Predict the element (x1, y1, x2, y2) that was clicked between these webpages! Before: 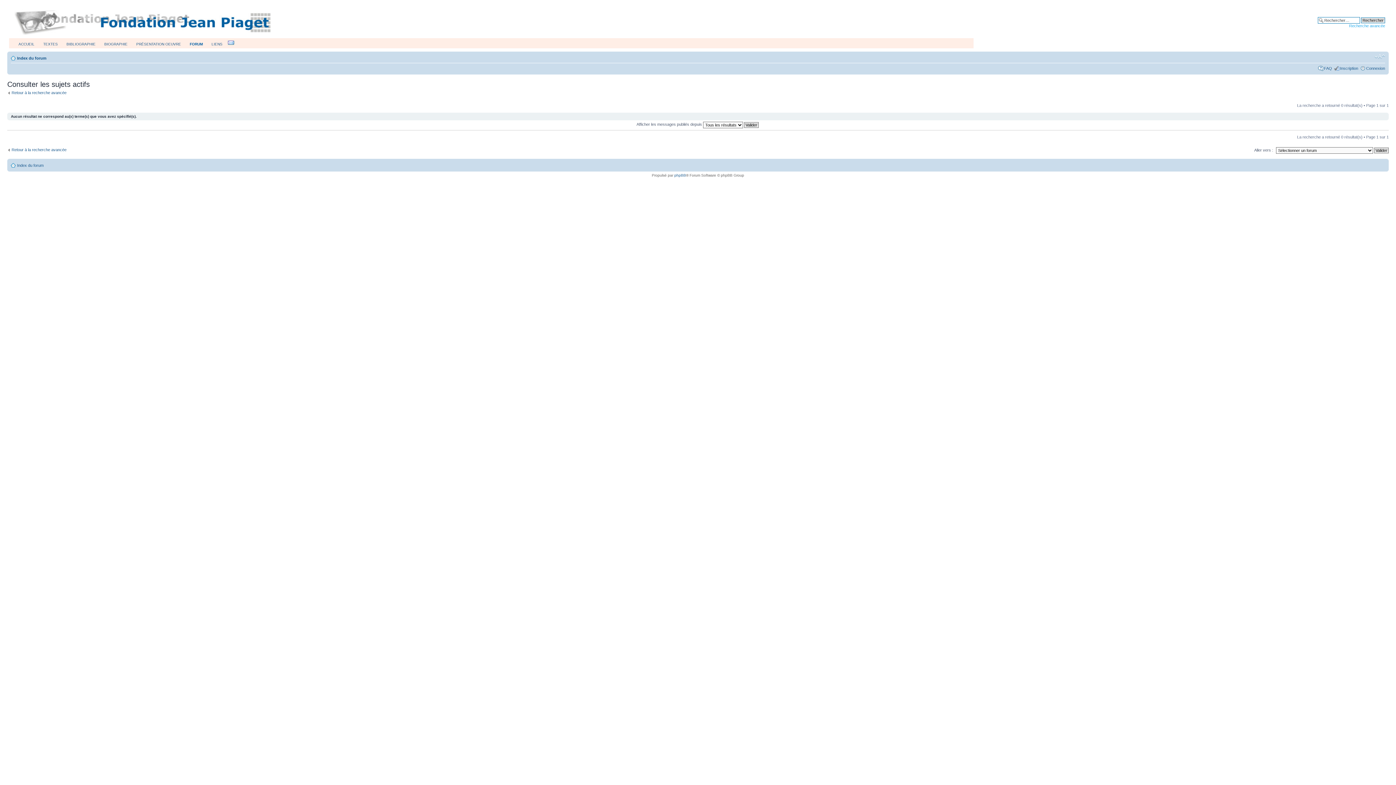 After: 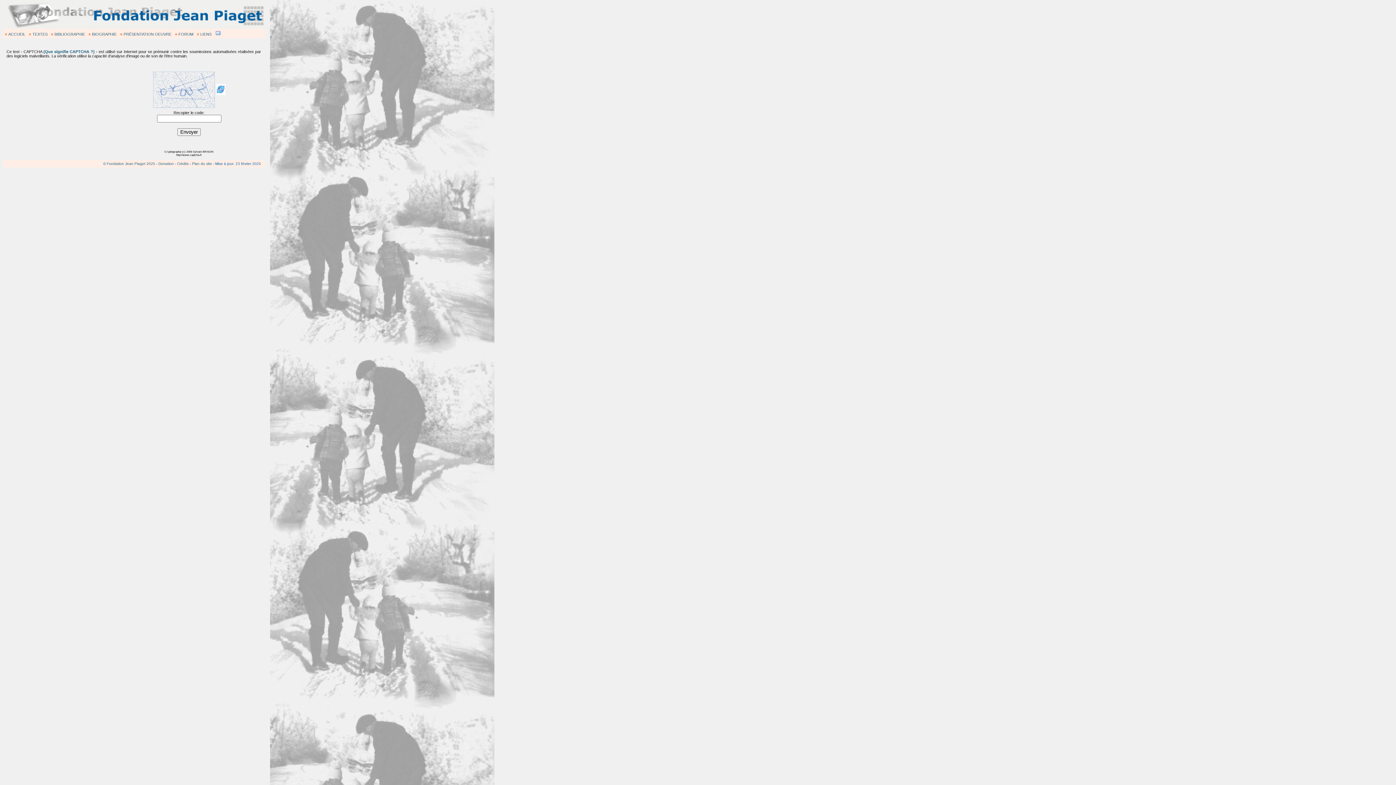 Action: bbox: (227, 41, 234, 46)